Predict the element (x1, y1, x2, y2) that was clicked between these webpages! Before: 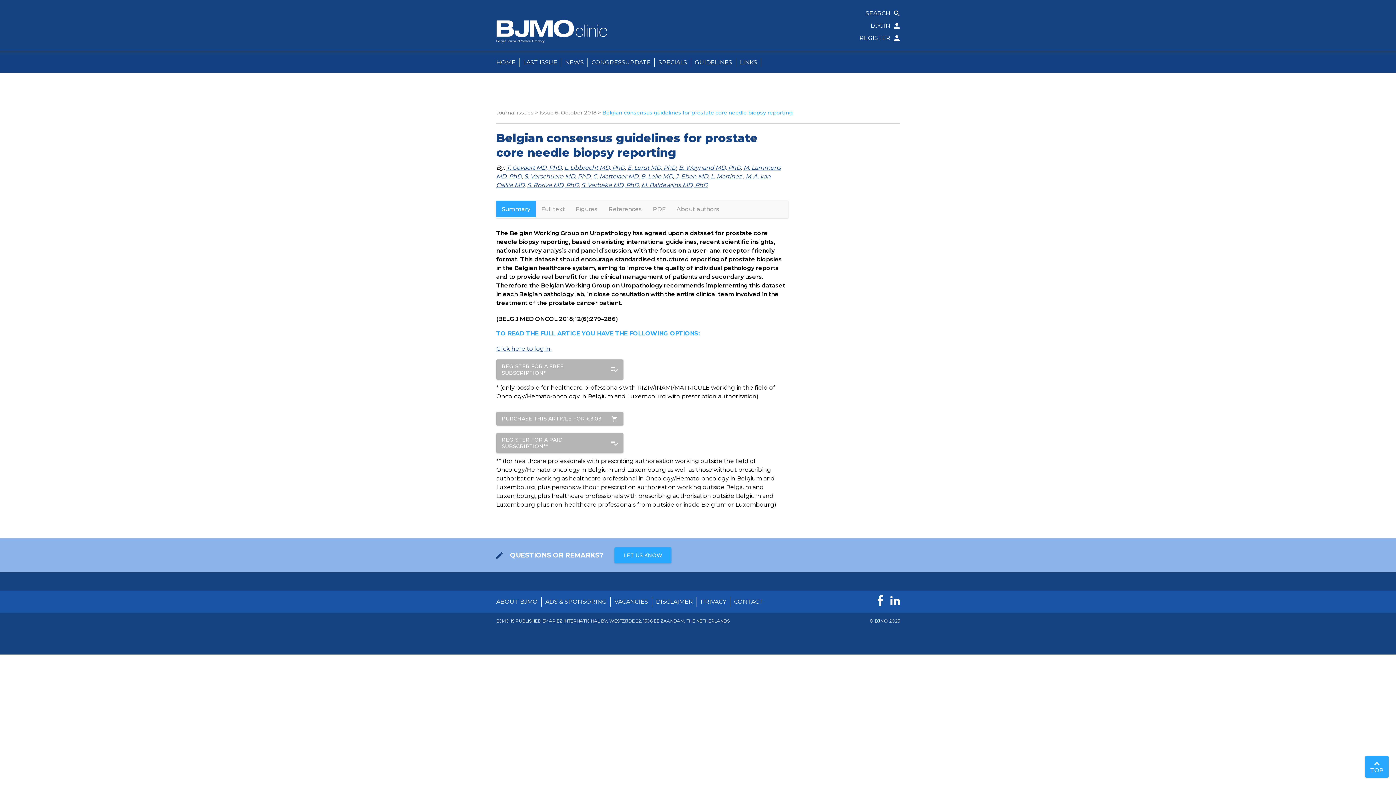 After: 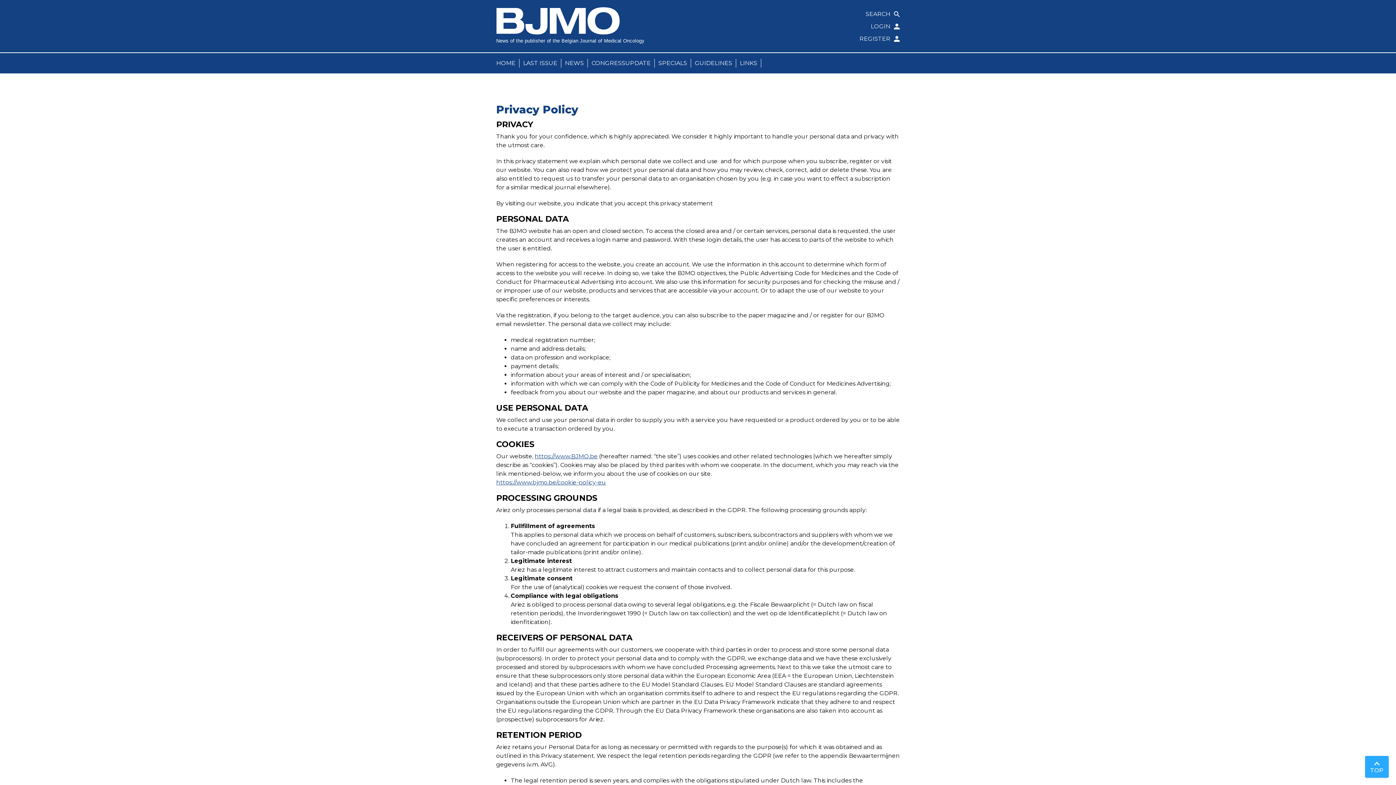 Action: label: PRIVACY bbox: (697, 597, 730, 607)